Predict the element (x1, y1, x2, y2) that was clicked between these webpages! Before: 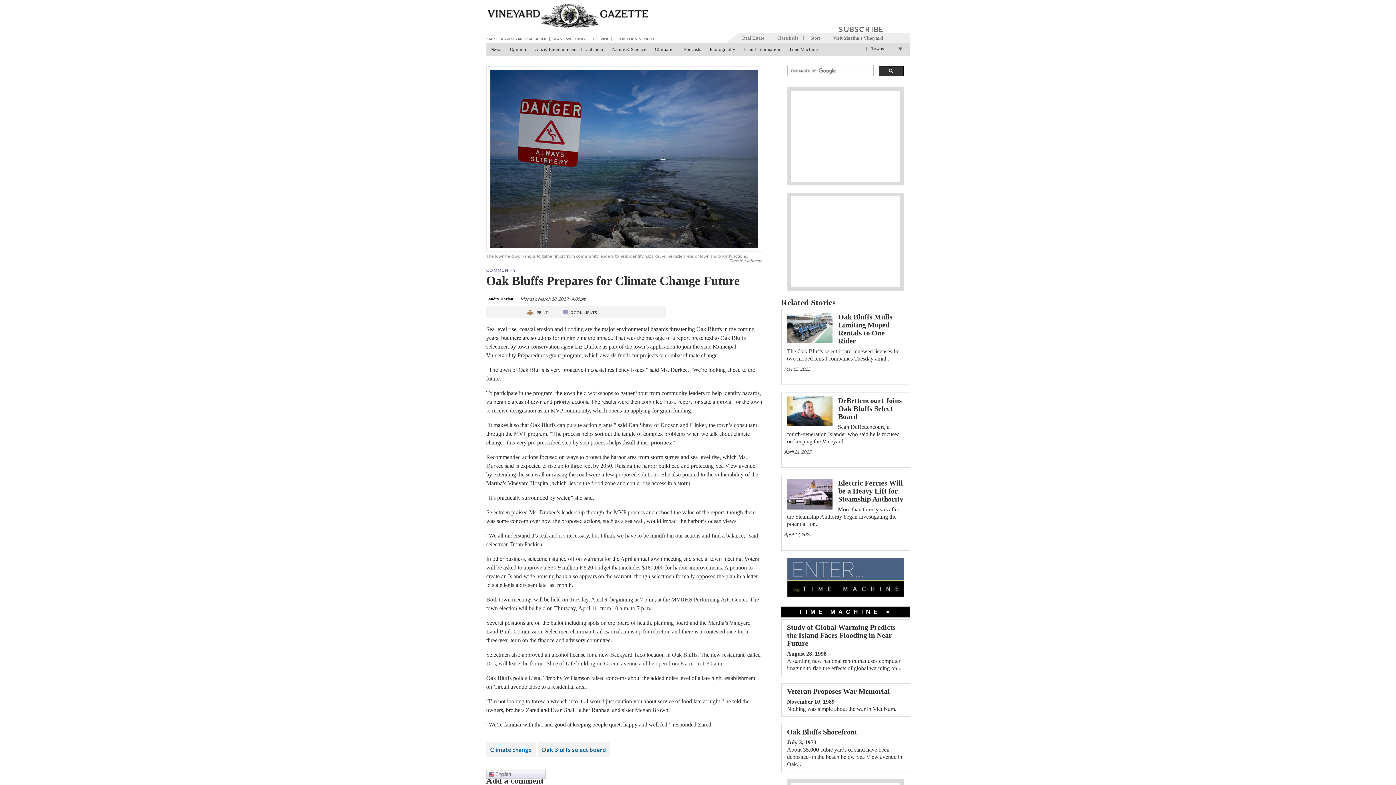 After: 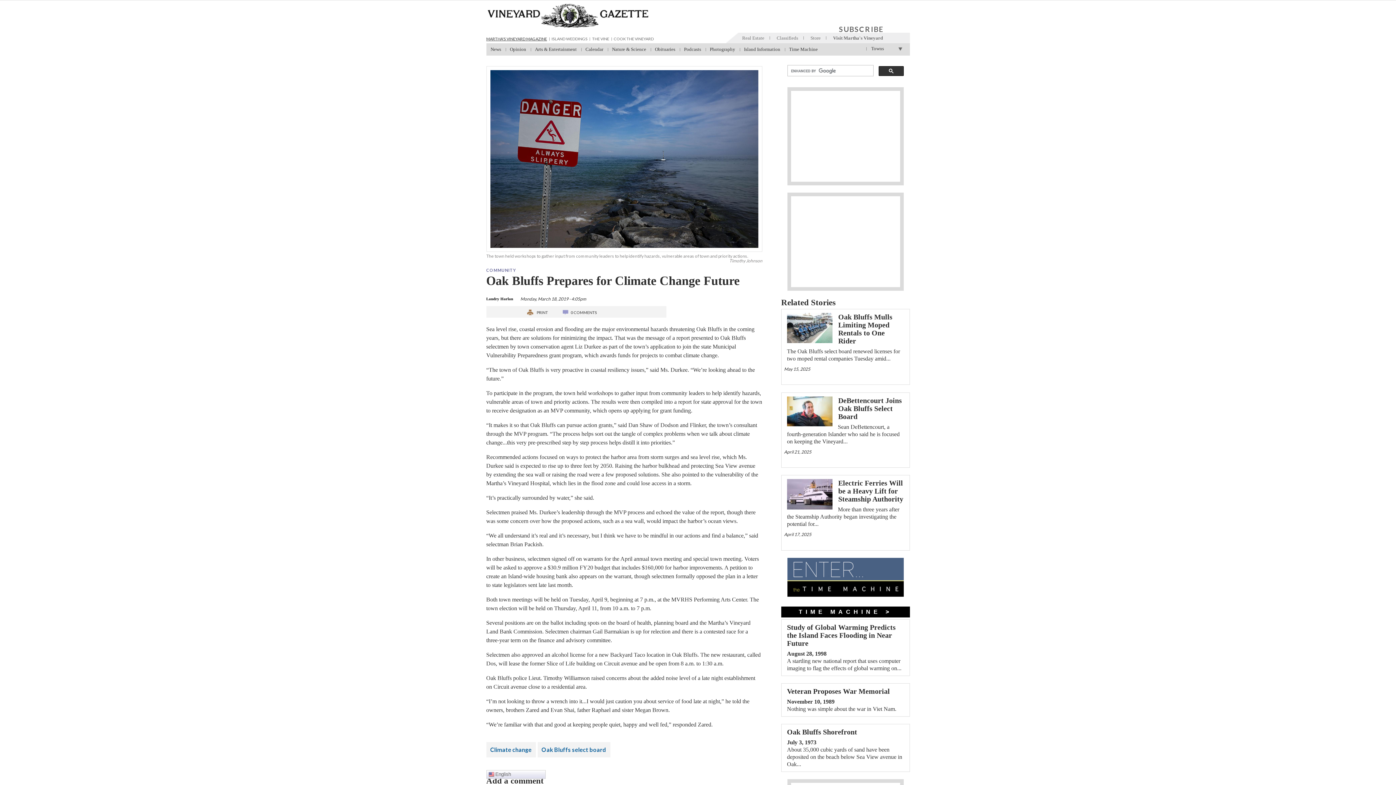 Action: label: MARTHA'S VINEYARD MAGAZINE bbox: (486, 35, 547, 42)